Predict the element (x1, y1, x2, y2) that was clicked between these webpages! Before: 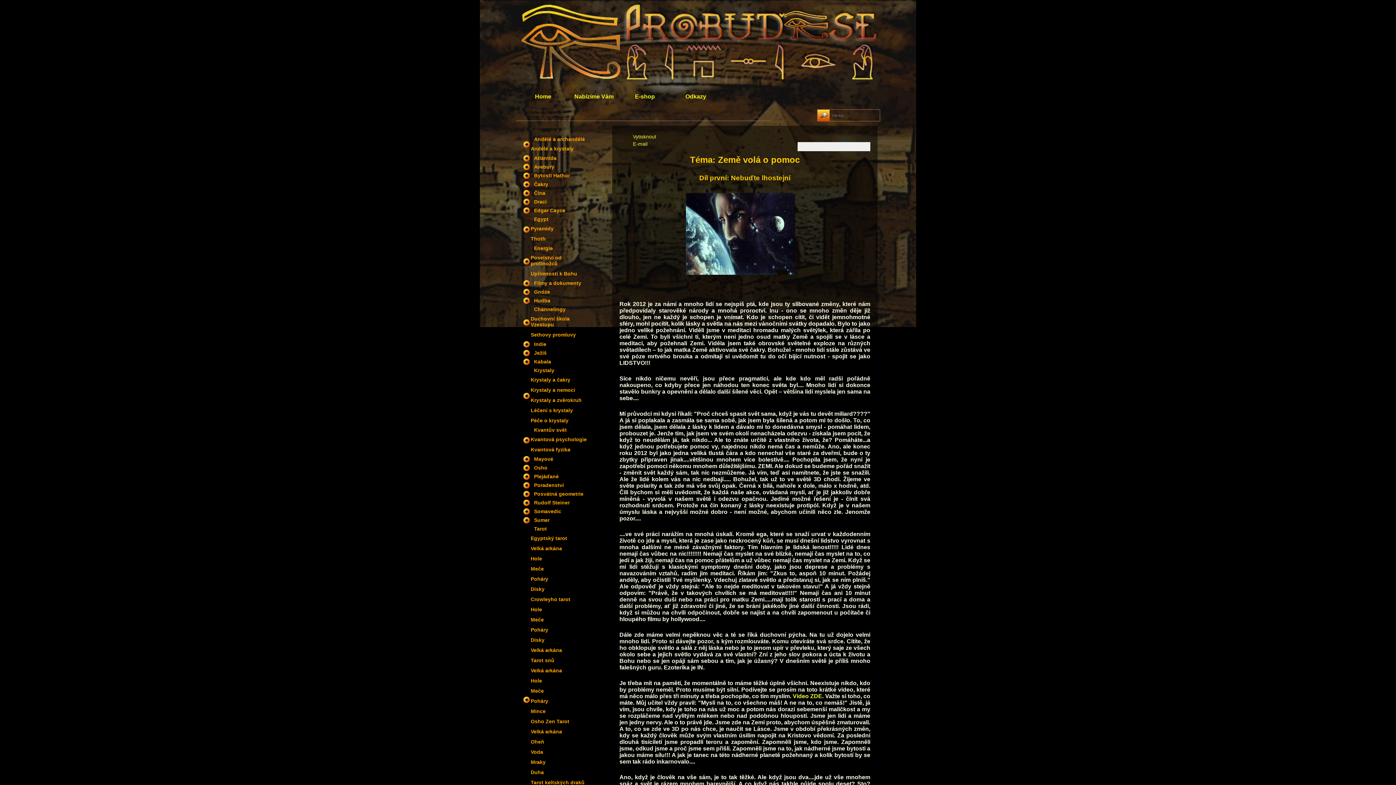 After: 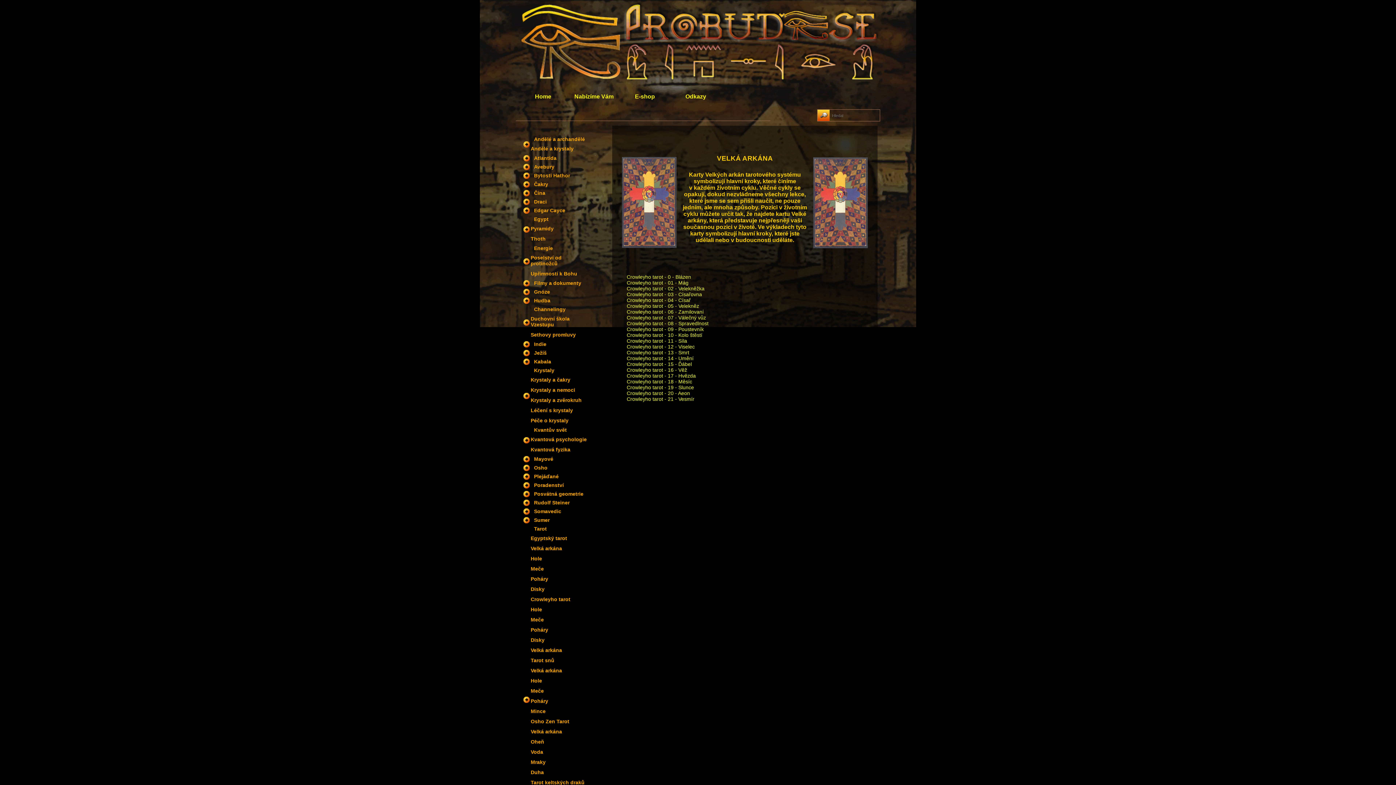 Action: bbox: (528, 645, 589, 655) label: Velká arkána